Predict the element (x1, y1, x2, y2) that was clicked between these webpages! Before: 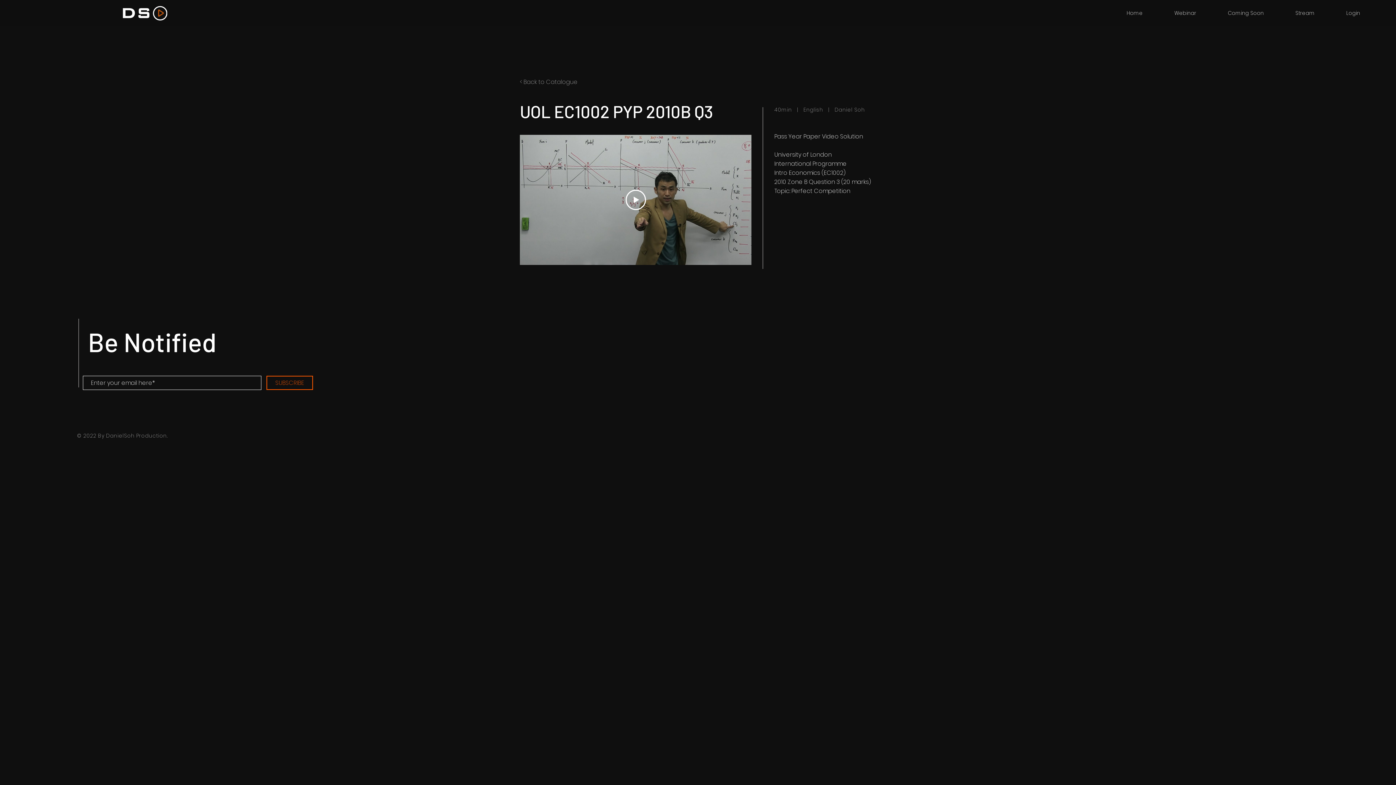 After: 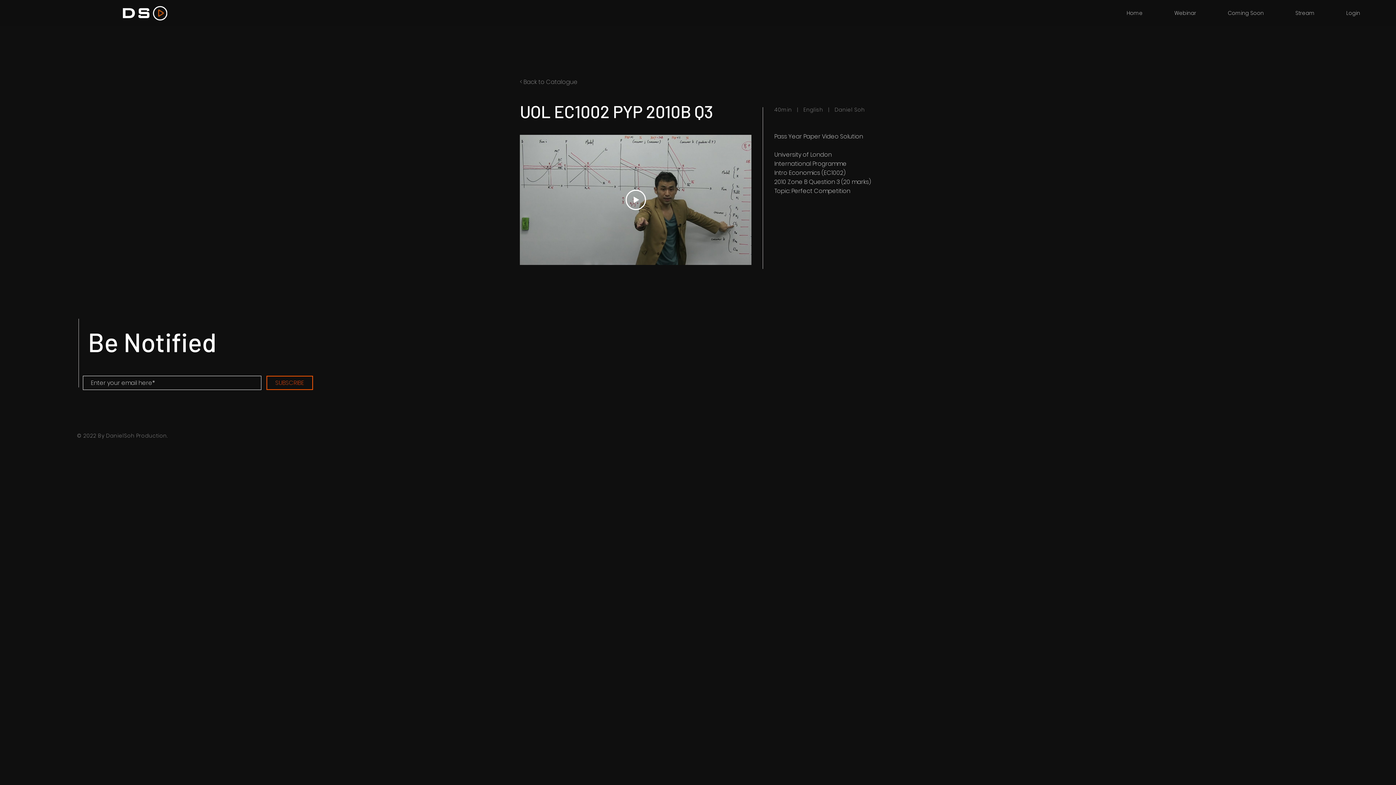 Action: bbox: (1280, 6, 1330, 19) label: Stream